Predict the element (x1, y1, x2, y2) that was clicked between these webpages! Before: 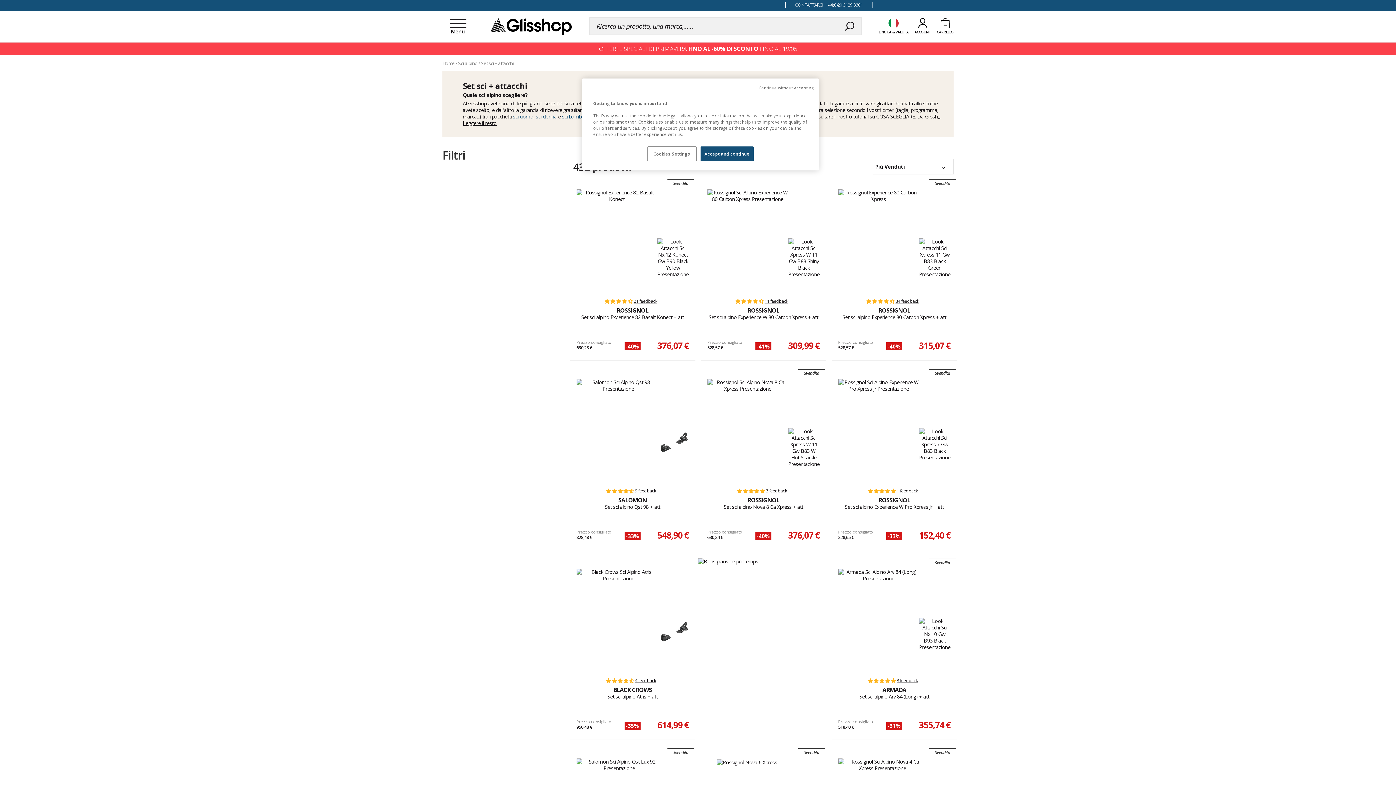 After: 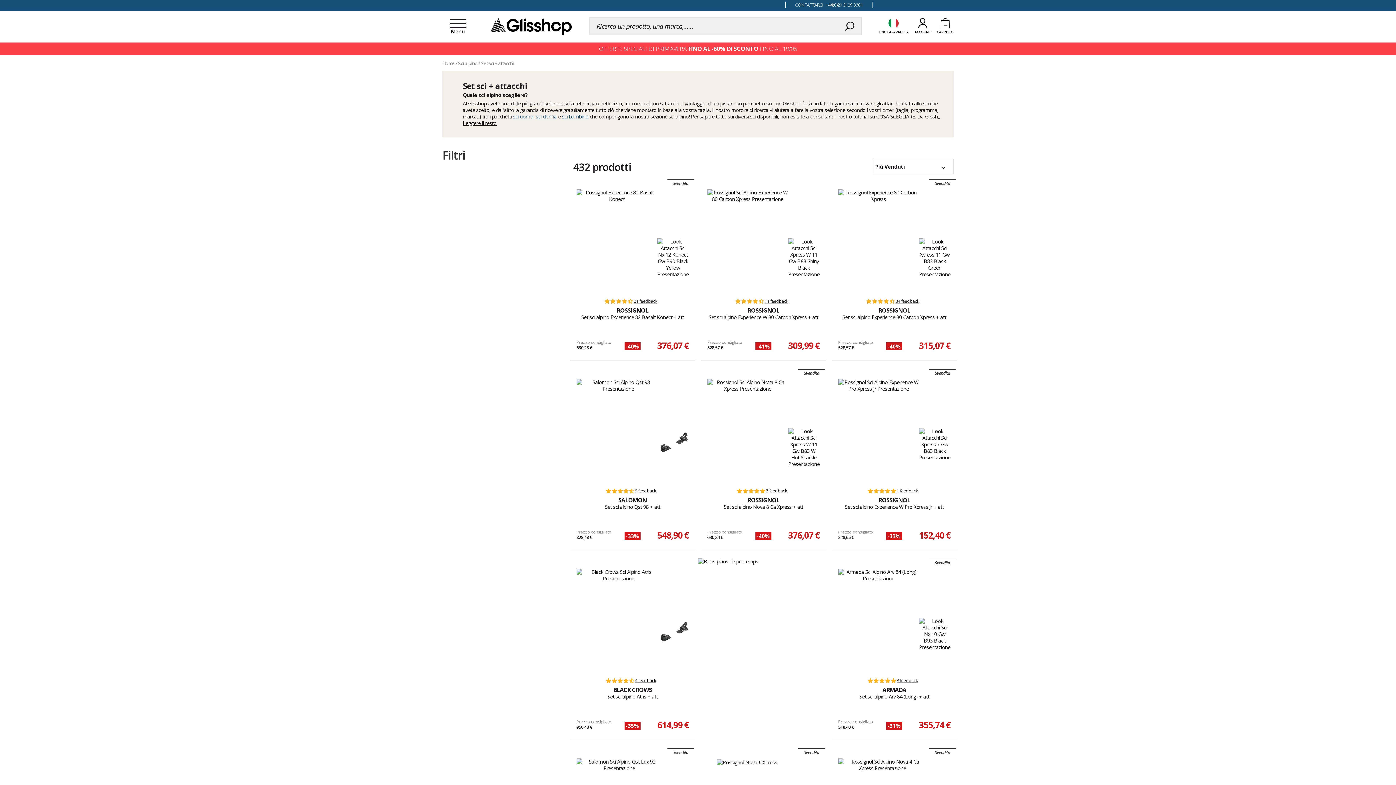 Action: bbox: (700, 146, 753, 161) label: Accept and continue